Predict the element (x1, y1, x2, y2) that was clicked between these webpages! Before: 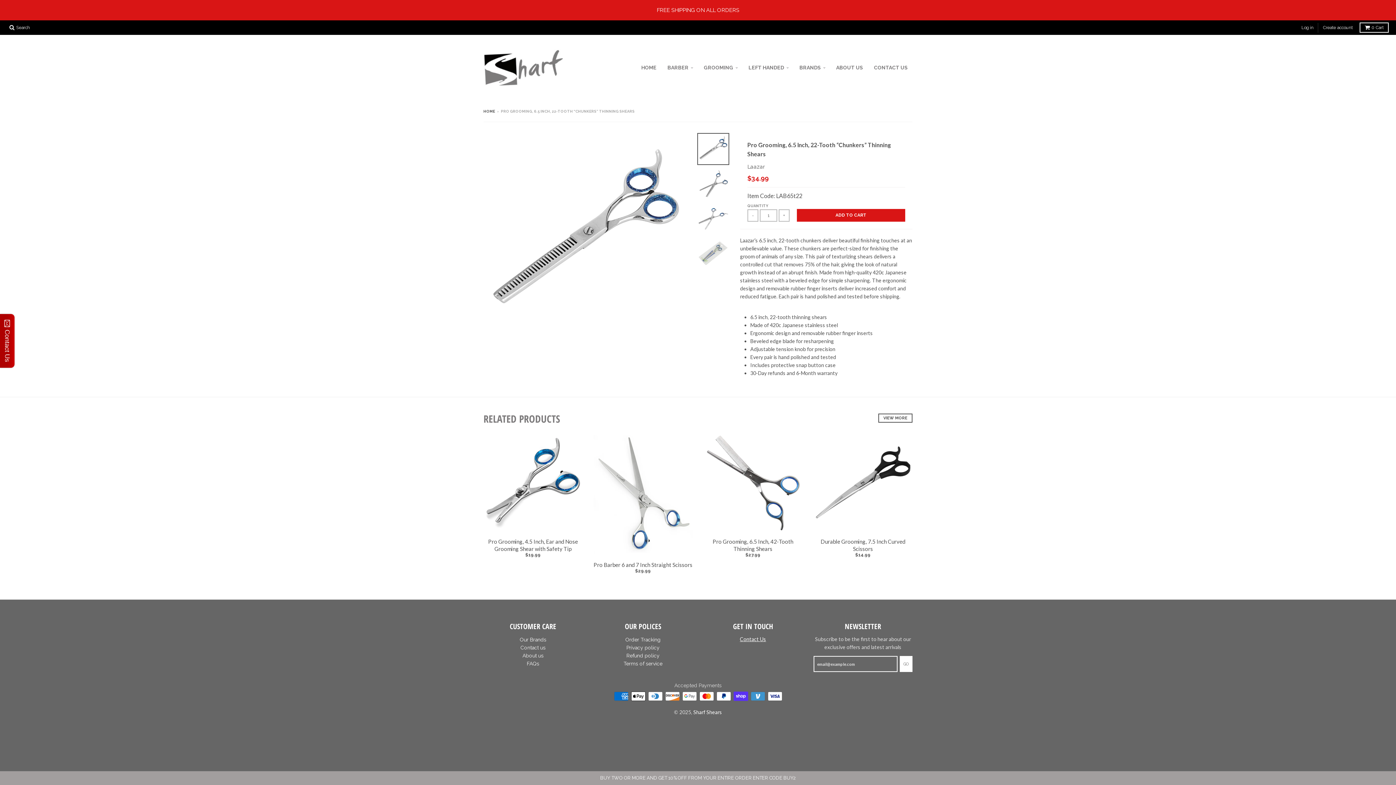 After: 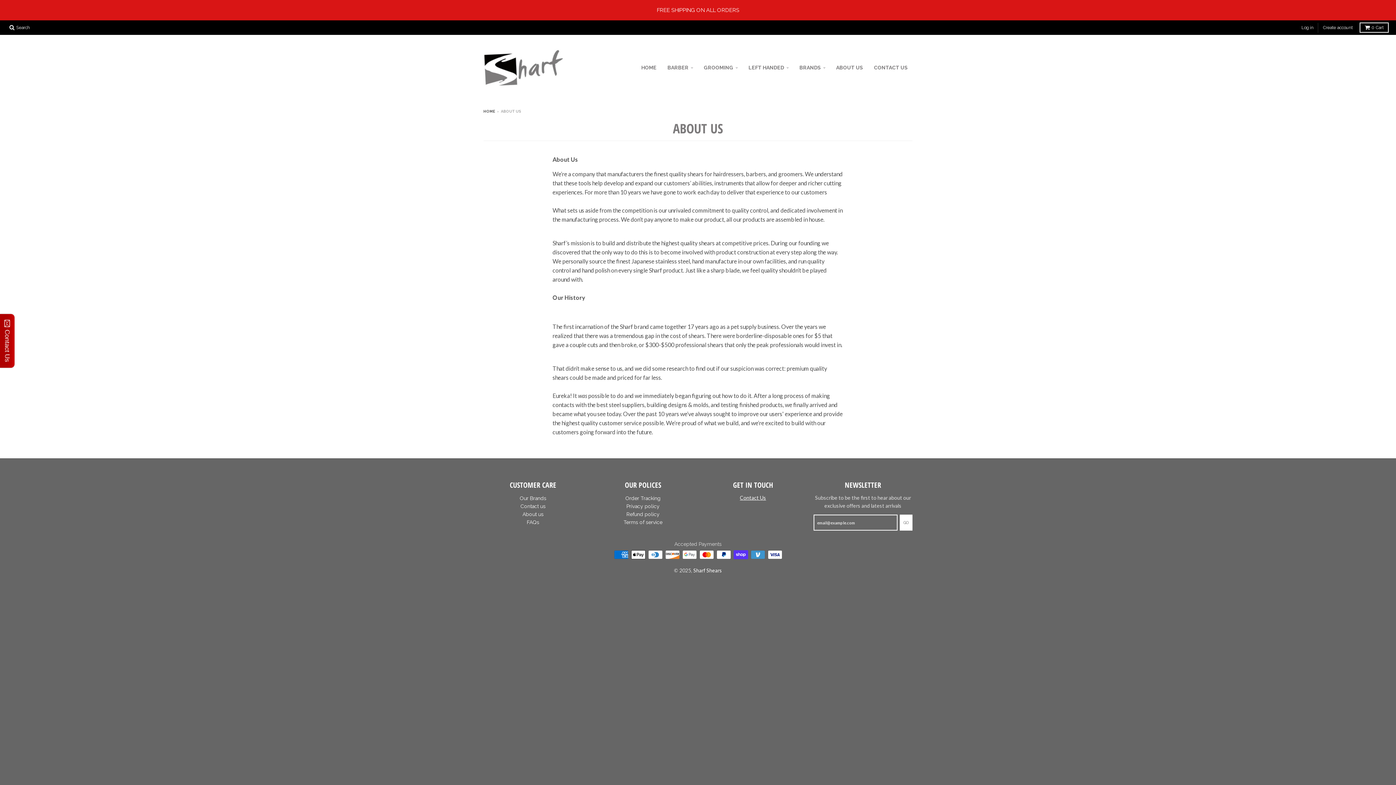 Action: bbox: (522, 653, 543, 658) label: About us